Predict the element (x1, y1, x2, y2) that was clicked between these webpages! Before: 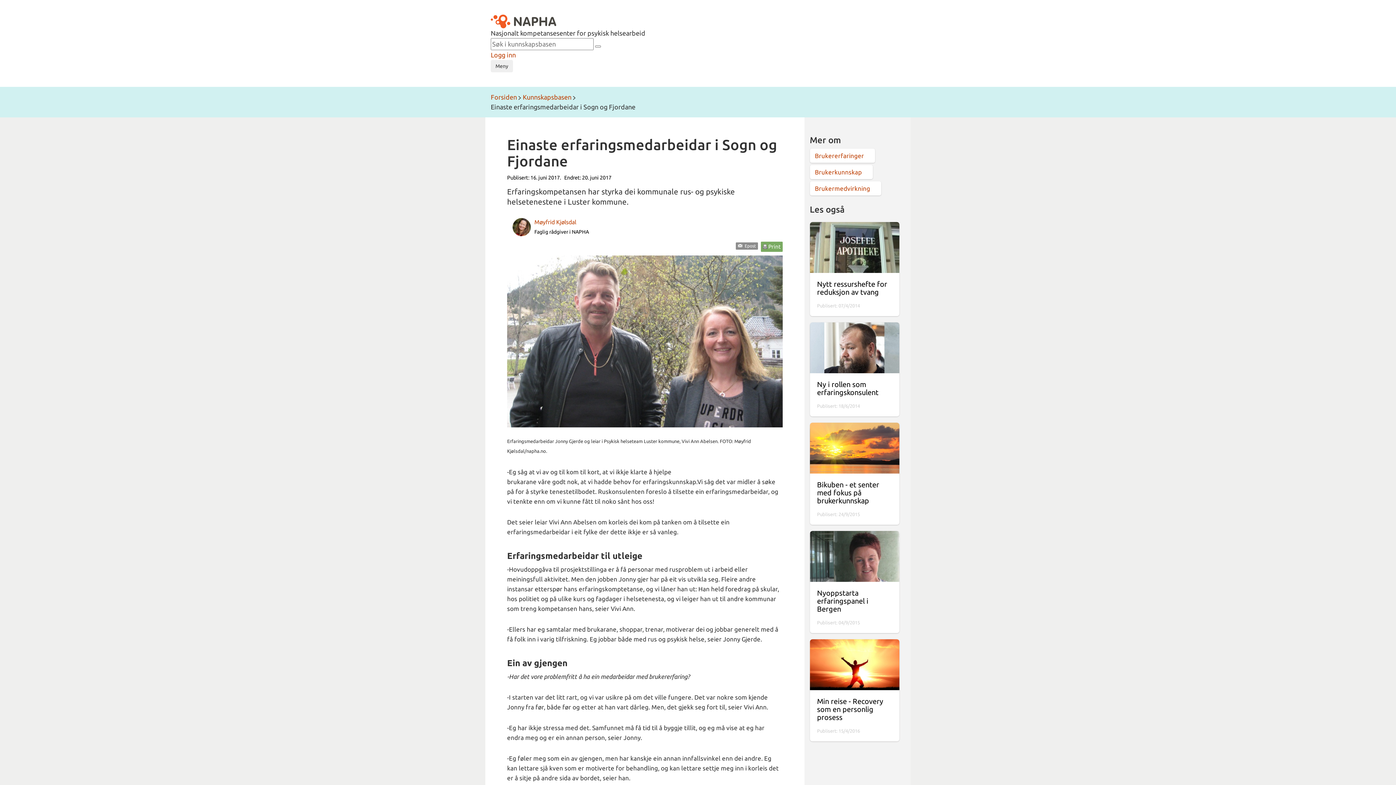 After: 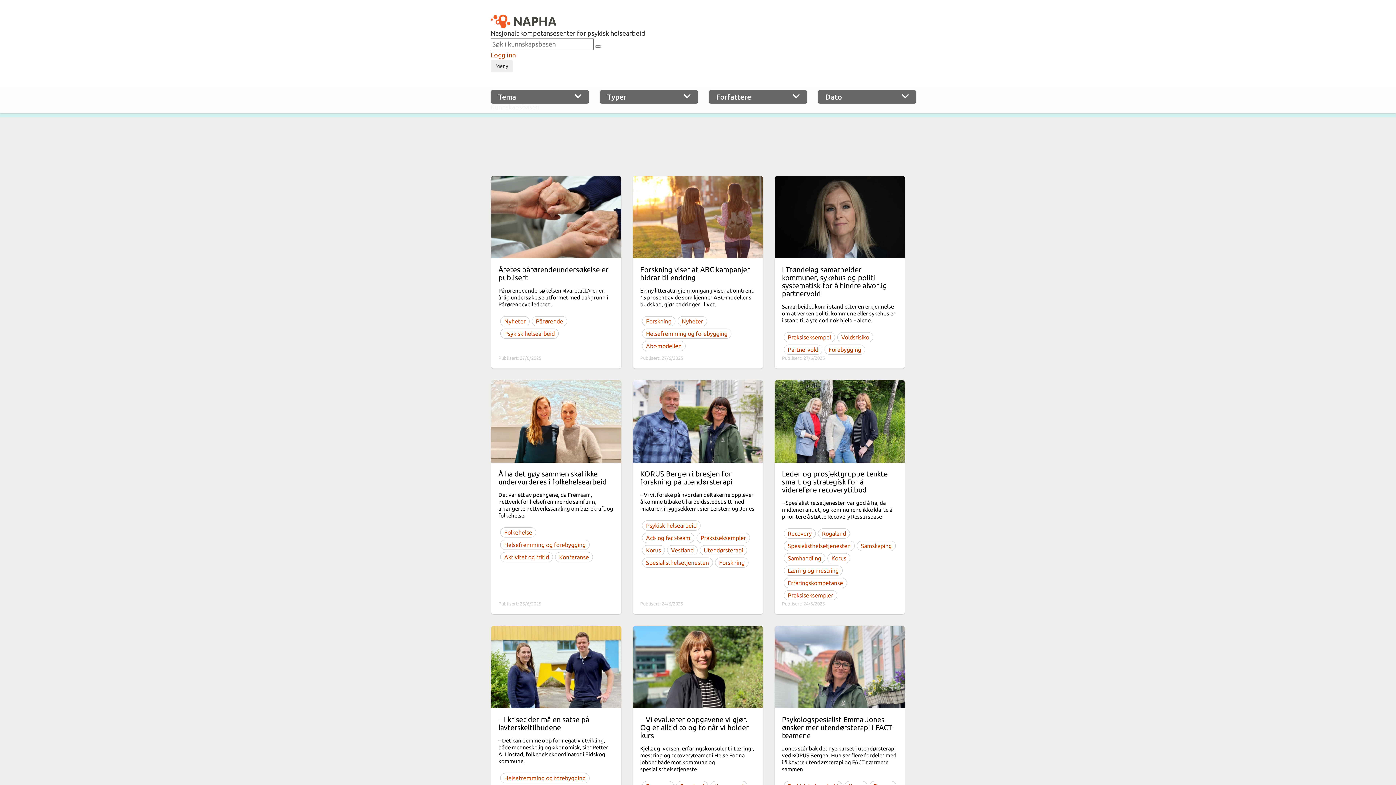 Action: label: Kunnskapsbasen bbox: (522, 93, 571, 100)